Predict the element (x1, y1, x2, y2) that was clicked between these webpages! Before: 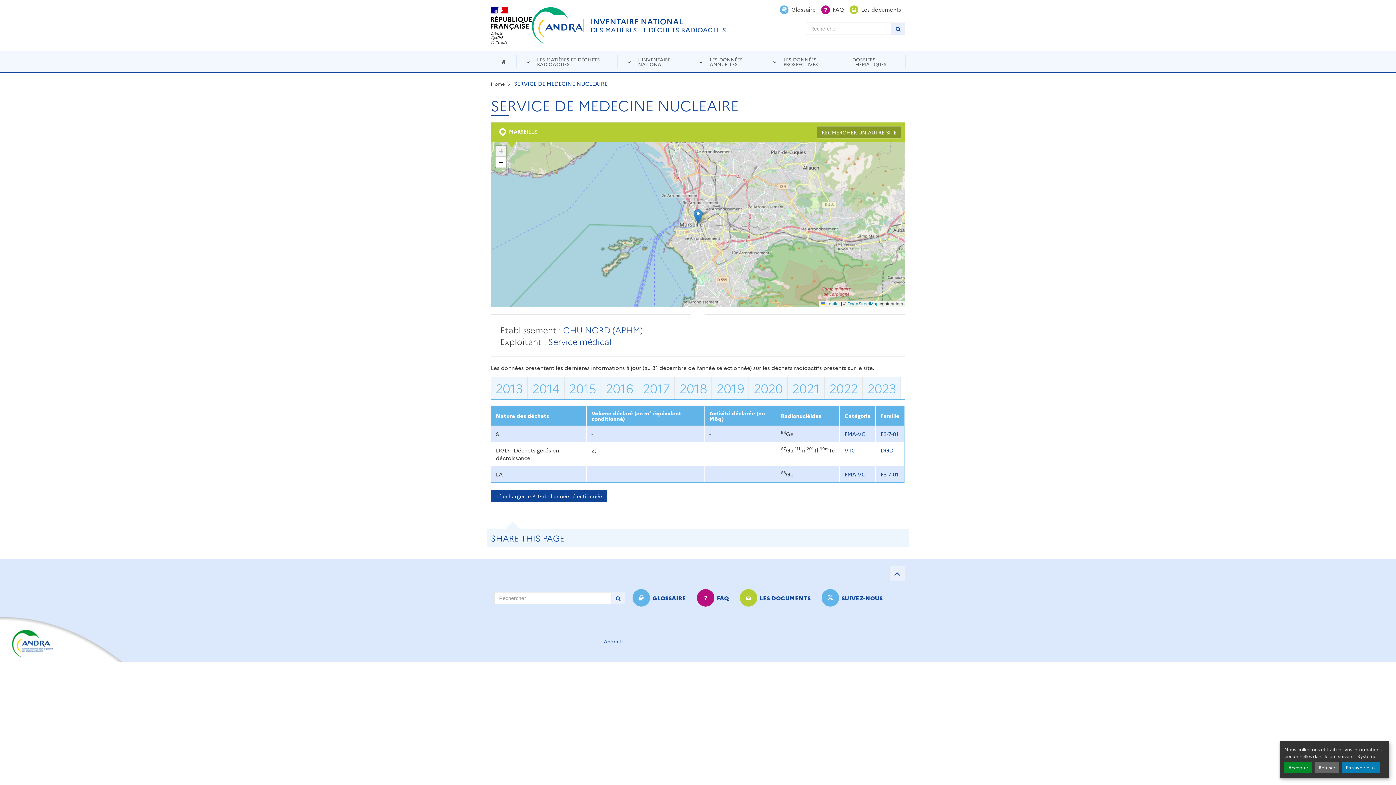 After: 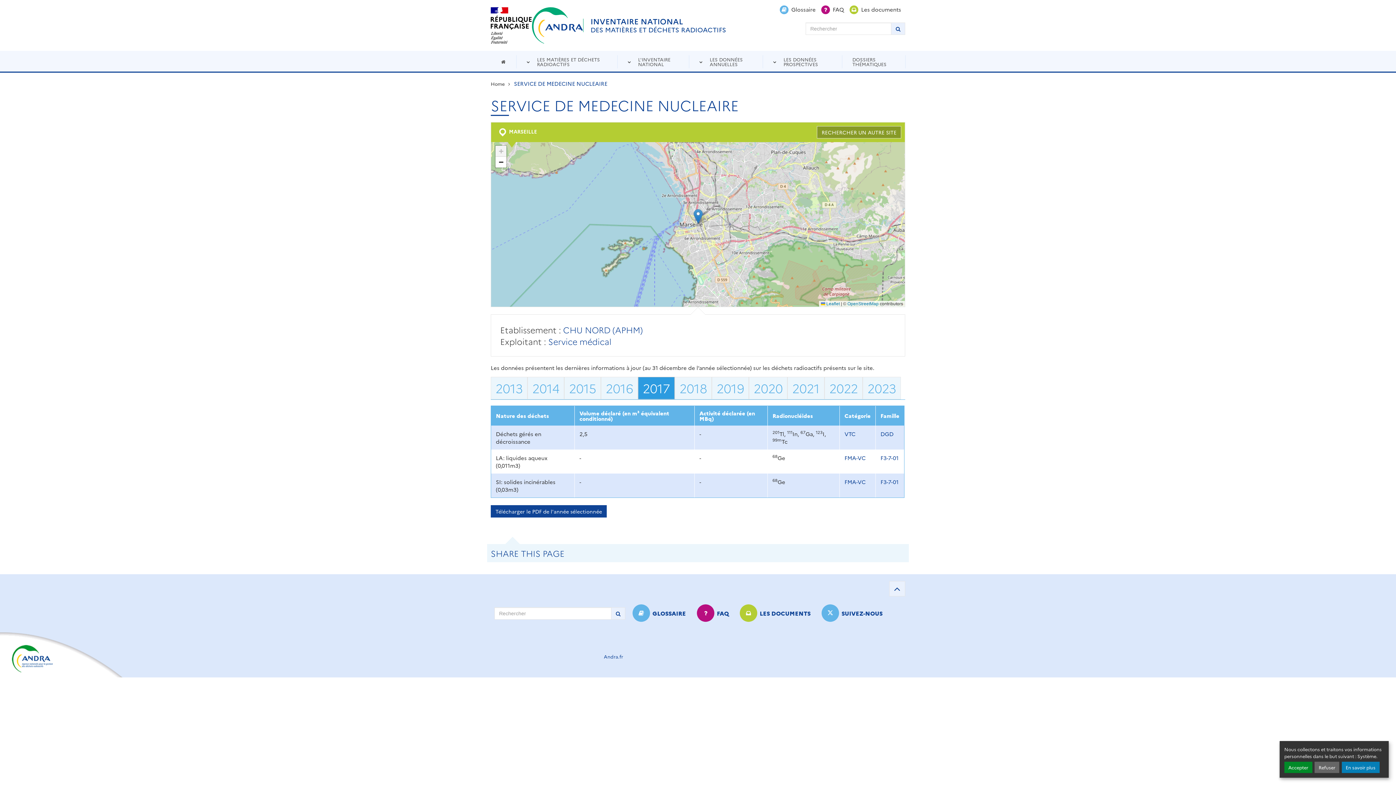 Action: bbox: (638, 376, 674, 399) label: 2017